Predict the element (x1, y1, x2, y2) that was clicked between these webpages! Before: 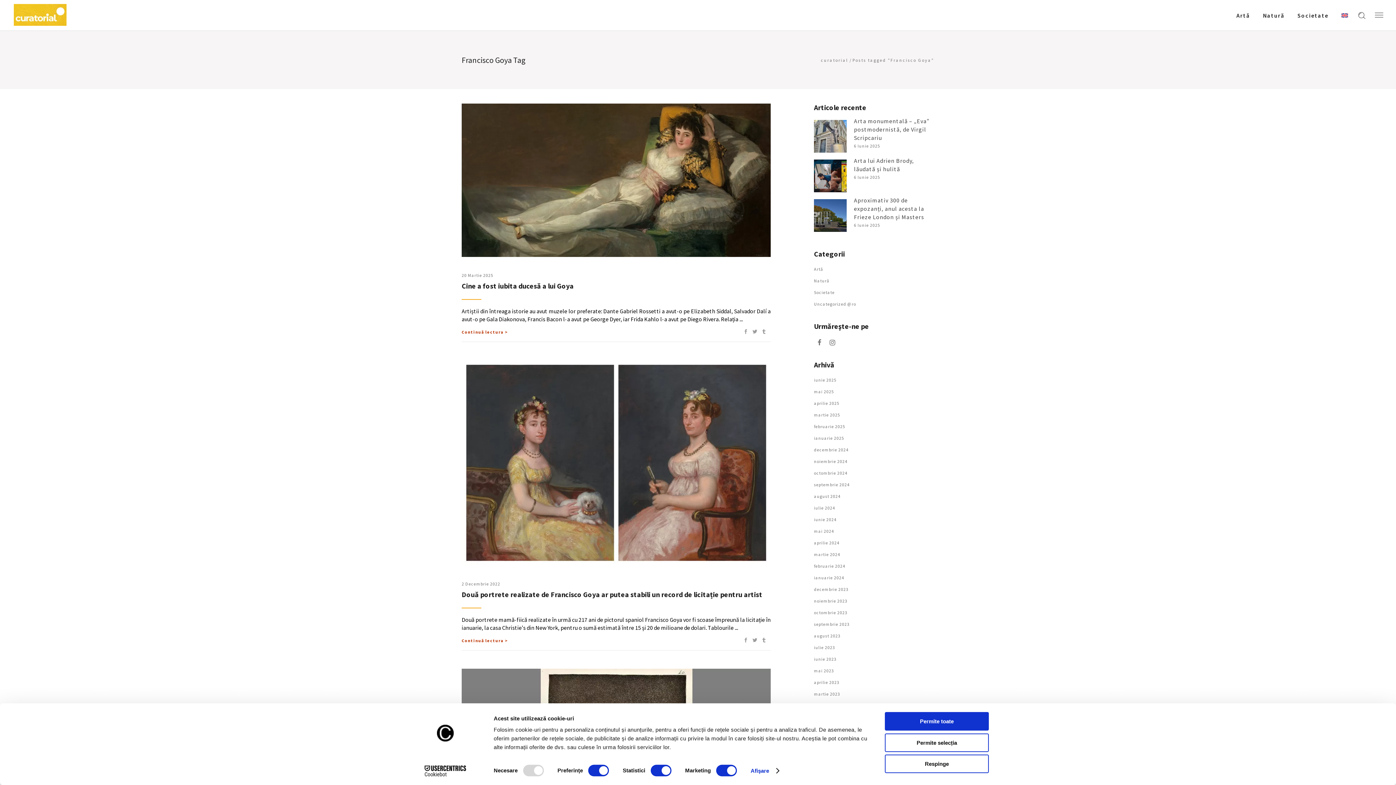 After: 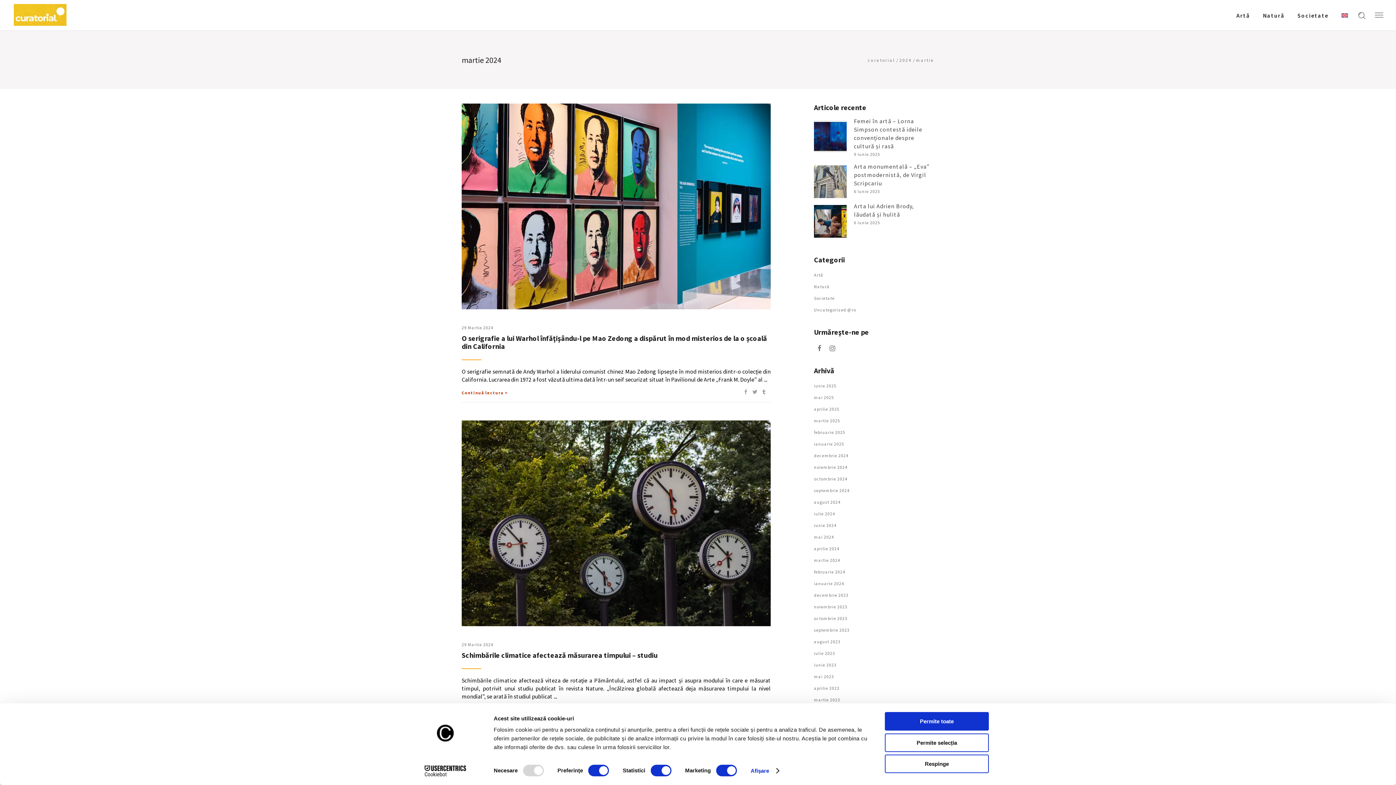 Action: bbox: (814, 552, 840, 557) label: martie 2024